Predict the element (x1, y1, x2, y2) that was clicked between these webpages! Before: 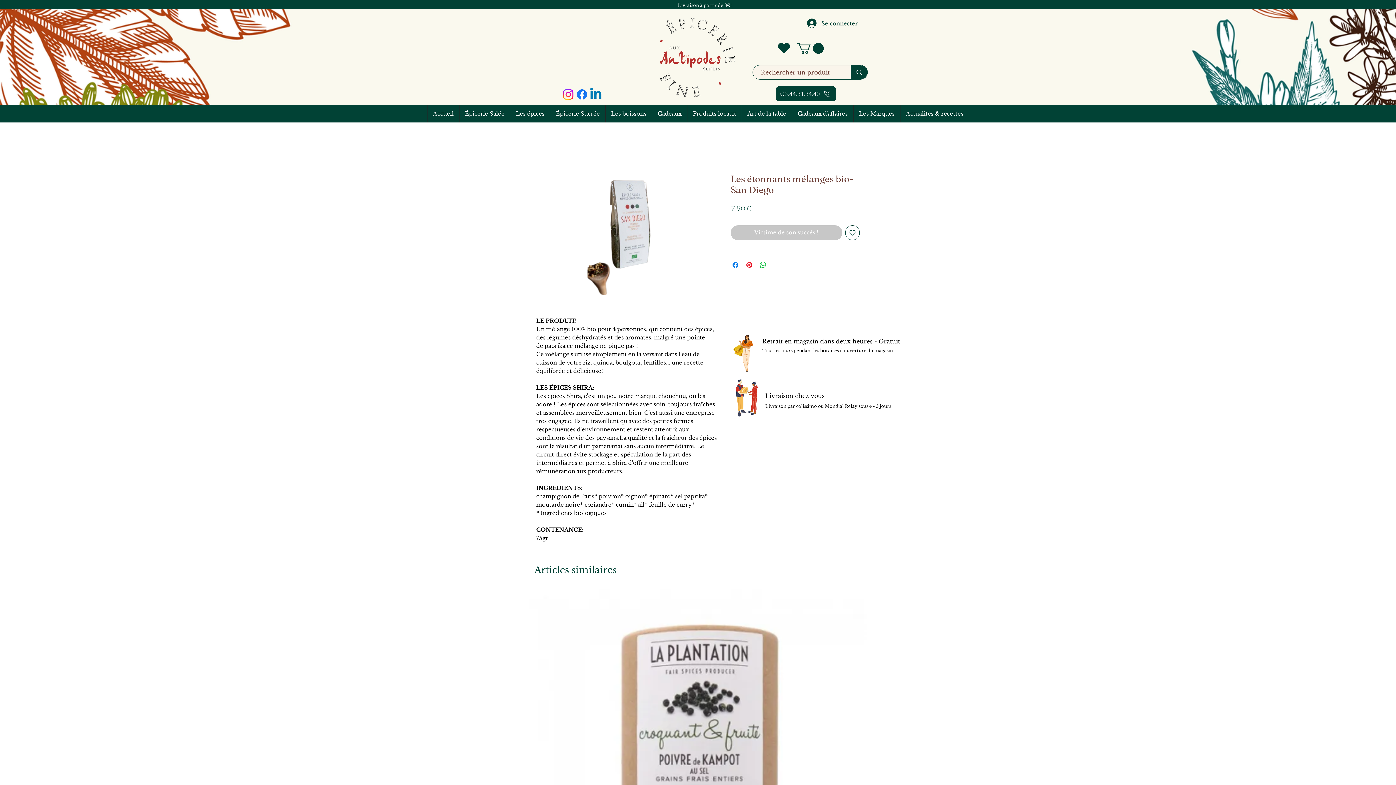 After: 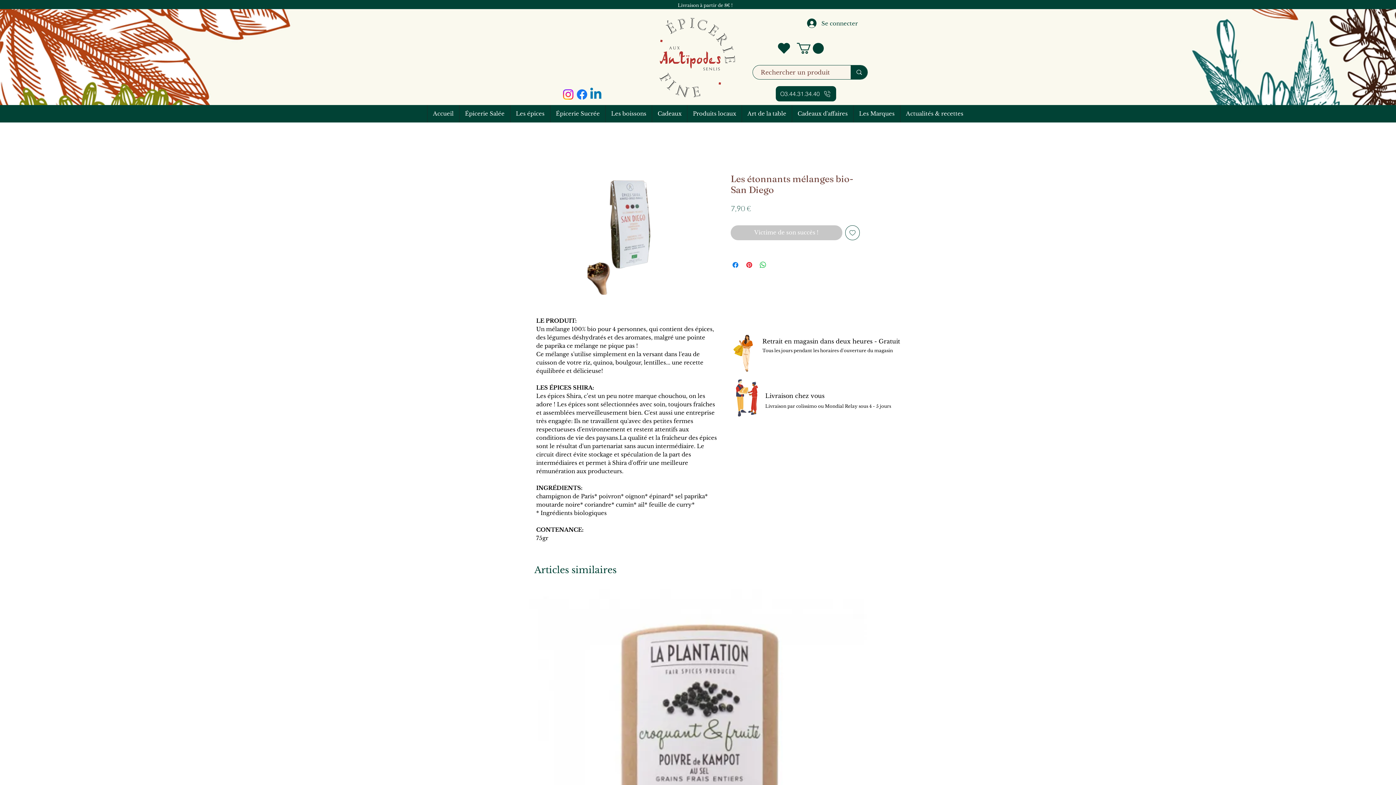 Action: bbox: (588, 87, 602, 101) label: Linkedin  